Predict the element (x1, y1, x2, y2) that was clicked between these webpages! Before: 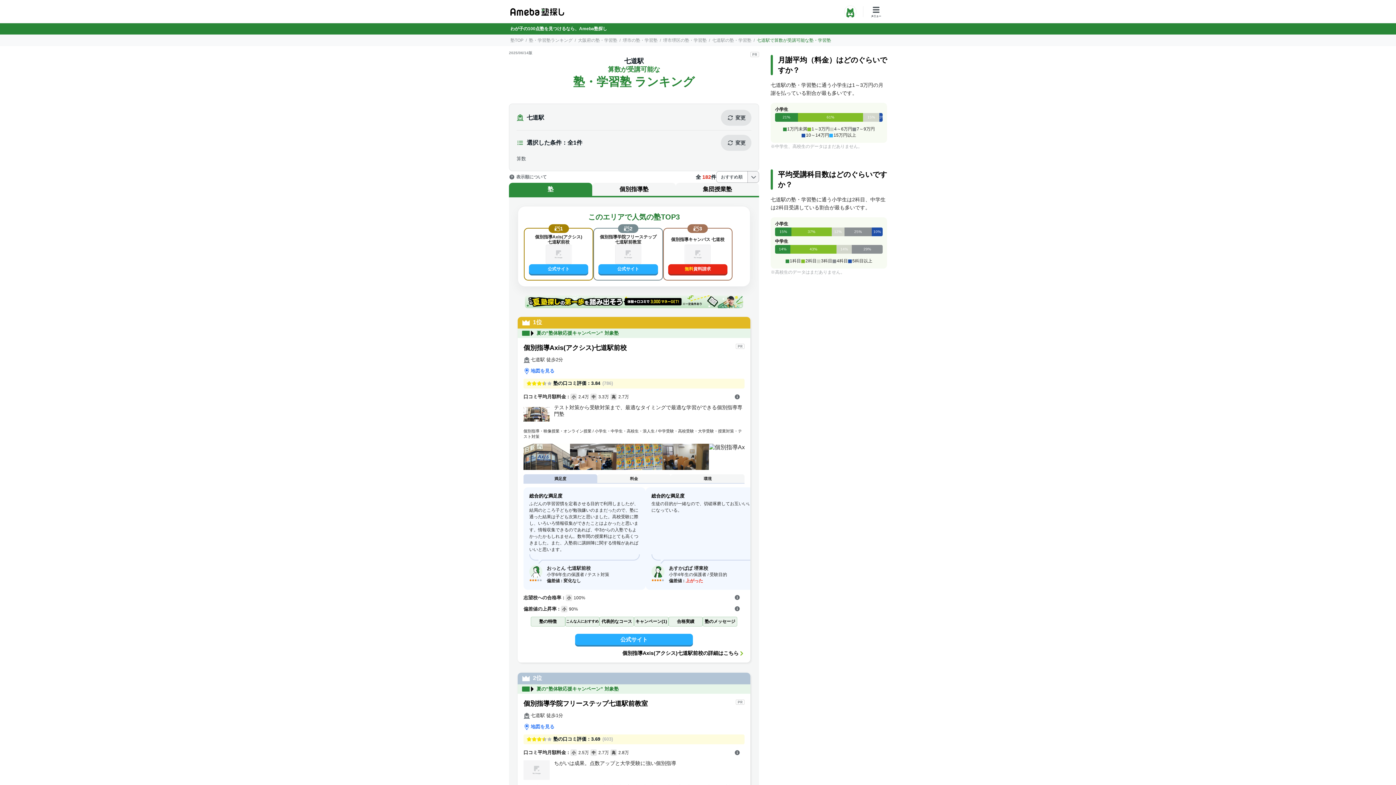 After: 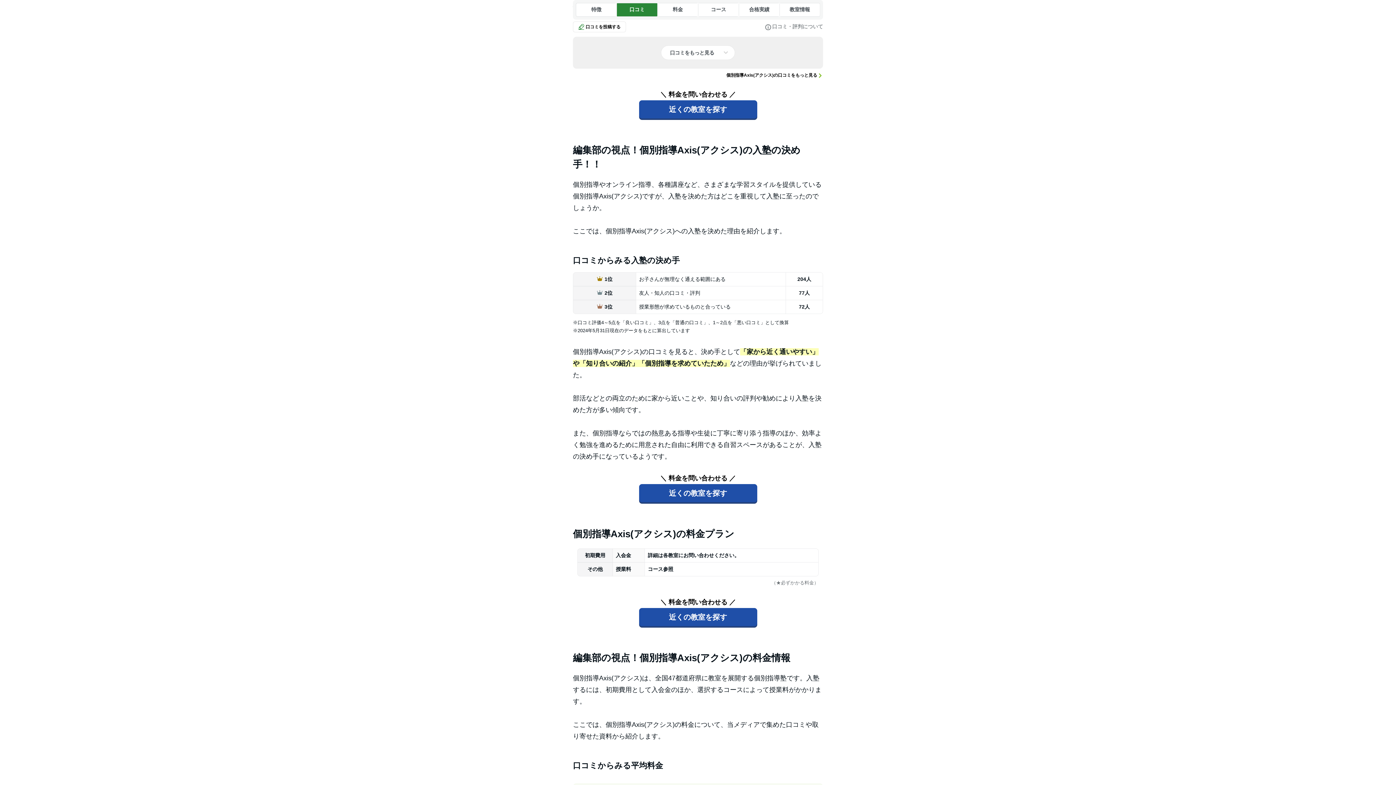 Action: label: 塾の口コミ評価：
3.84
(786) bbox: (526, 379, 613, 388)